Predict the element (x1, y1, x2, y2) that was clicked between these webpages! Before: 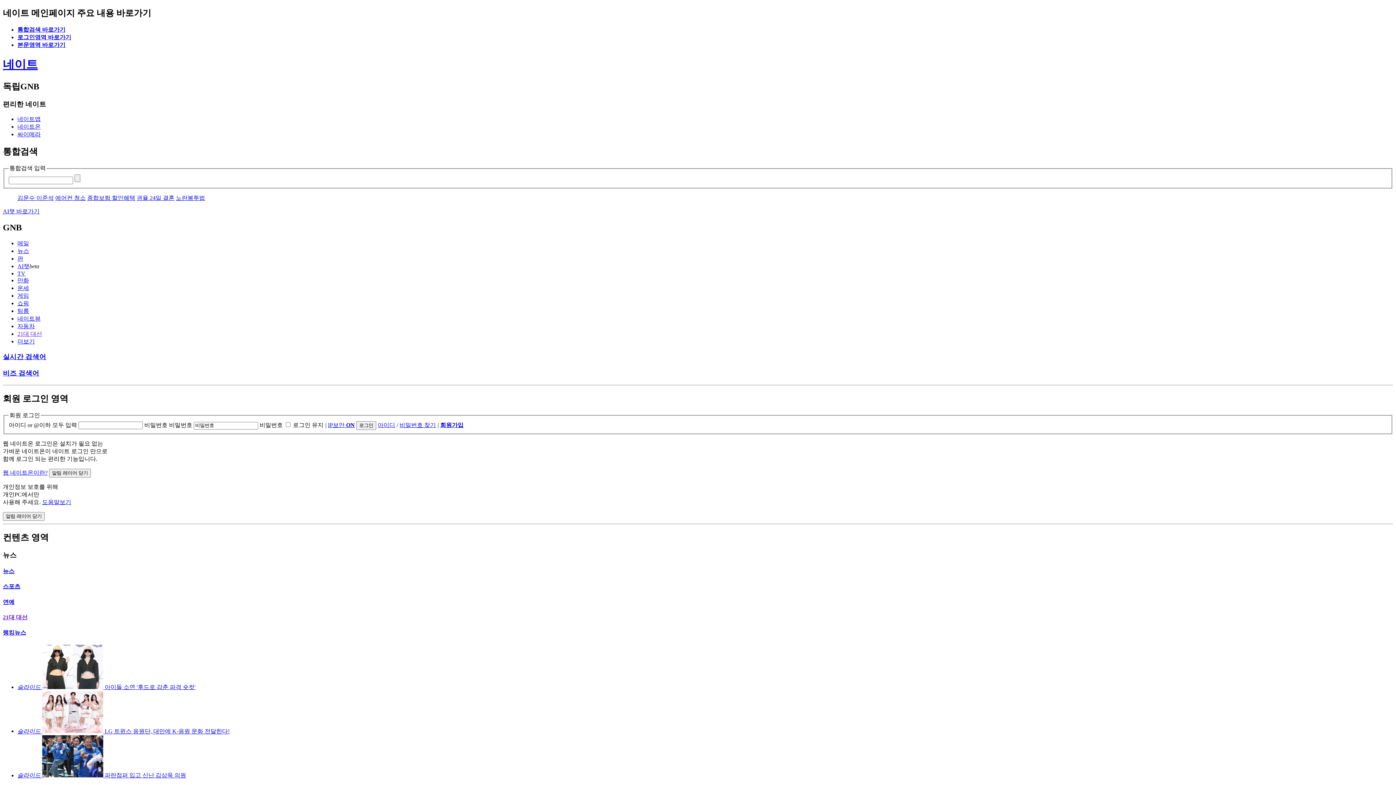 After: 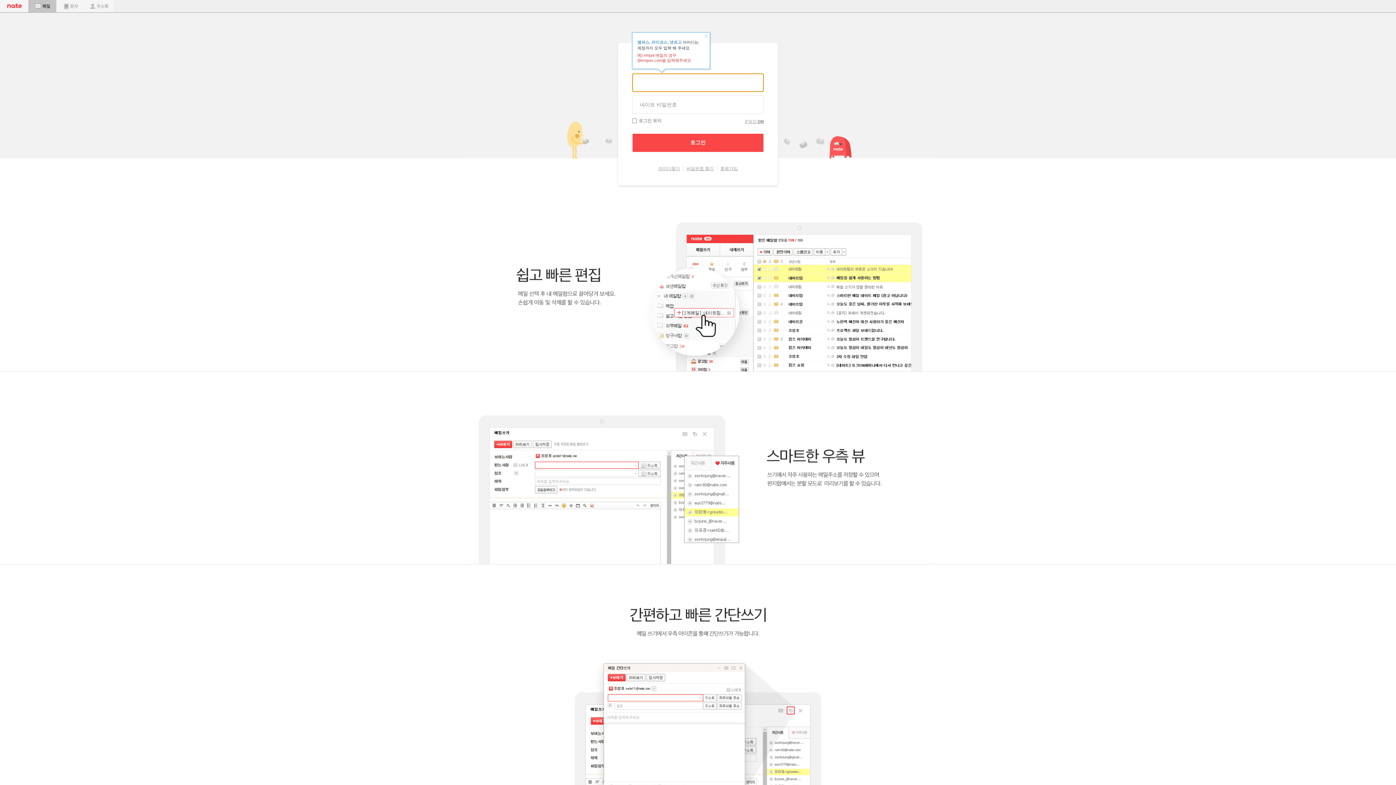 Action: label: 메일 bbox: (17, 240, 29, 246)